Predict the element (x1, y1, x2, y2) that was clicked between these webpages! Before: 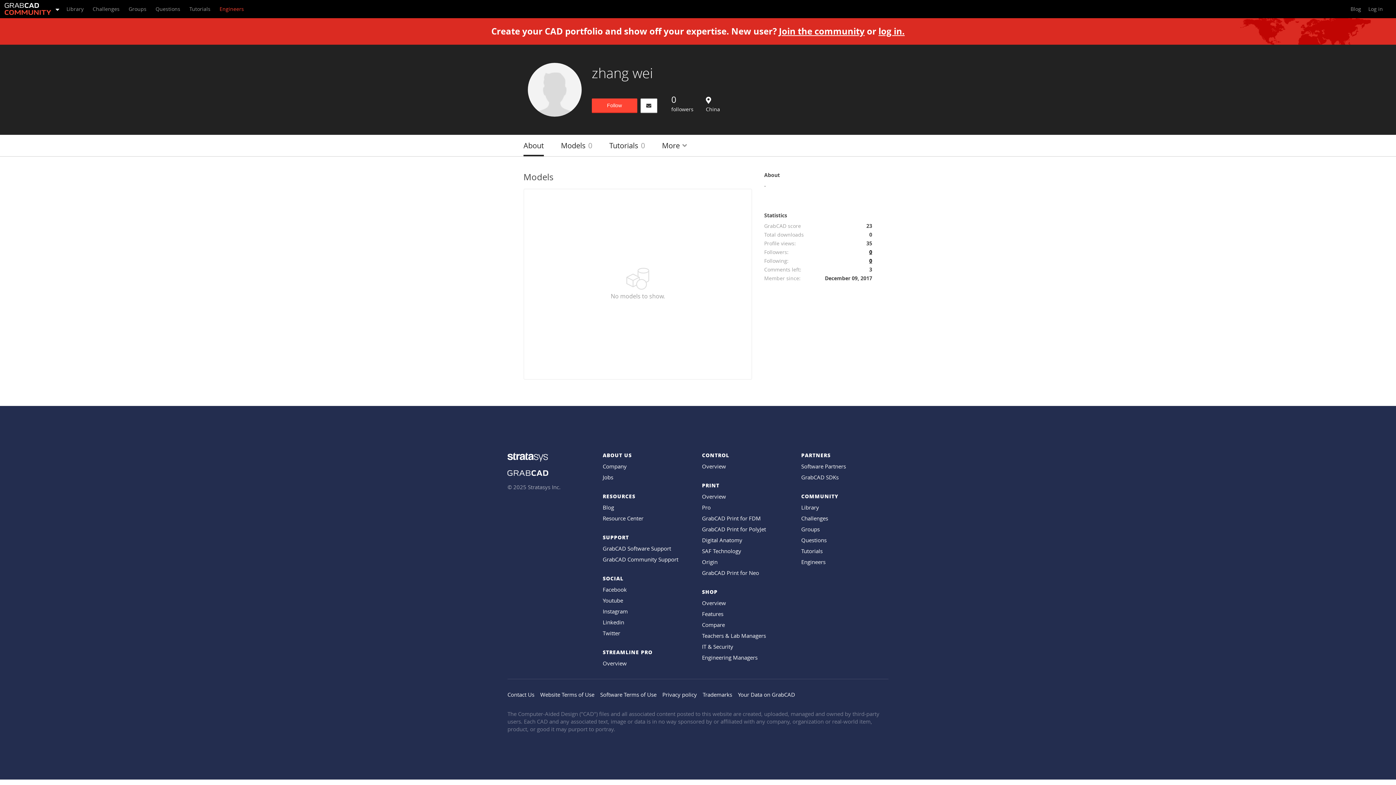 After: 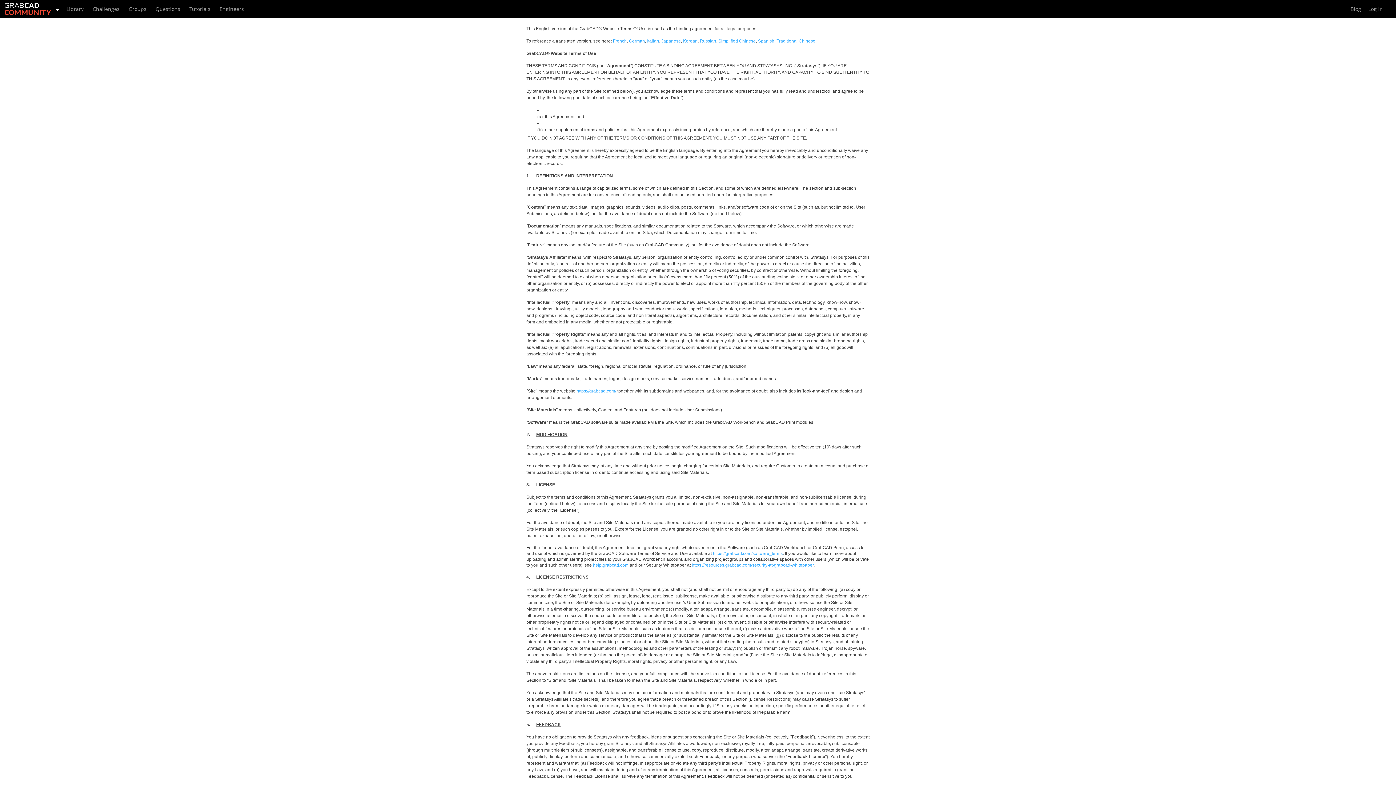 Action: bbox: (540, 691, 594, 698) label: Website Terms of Use